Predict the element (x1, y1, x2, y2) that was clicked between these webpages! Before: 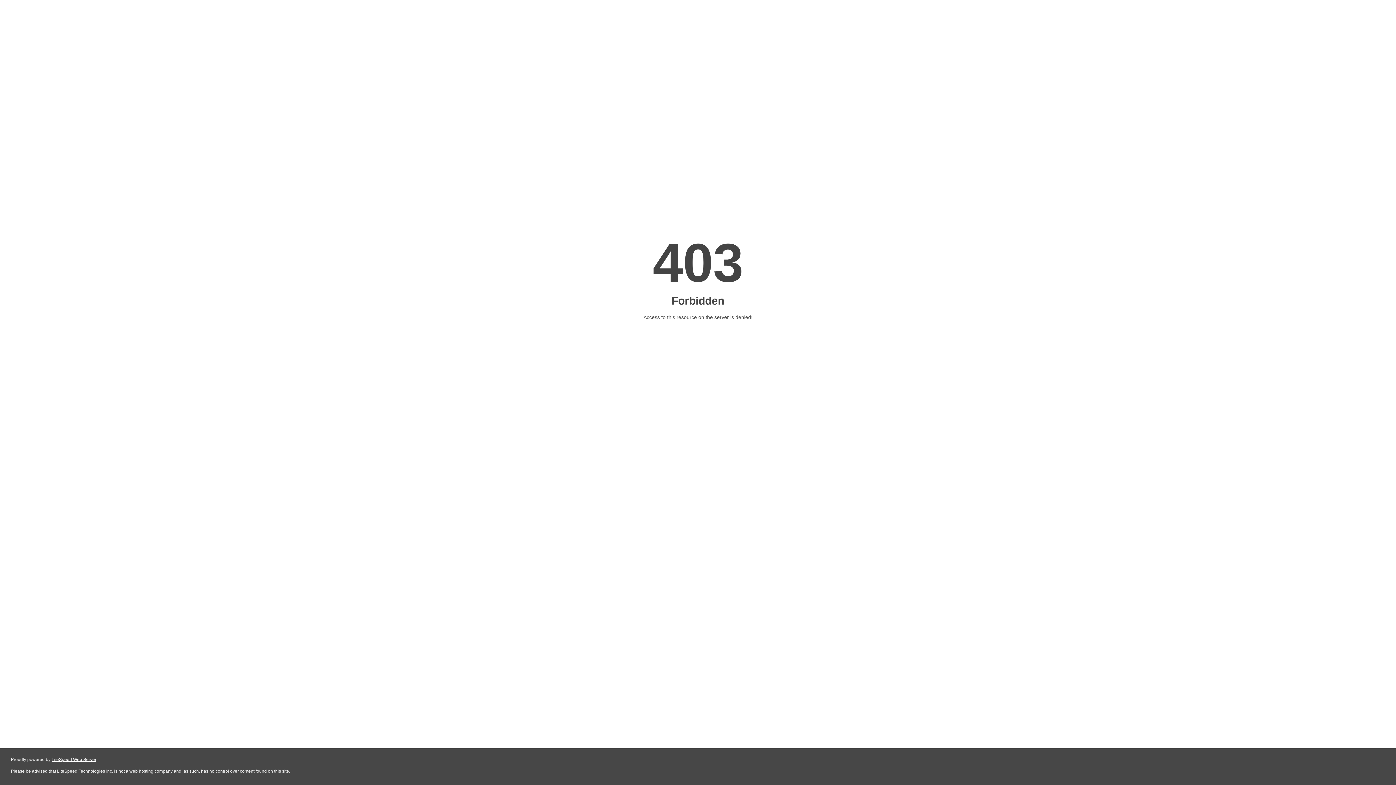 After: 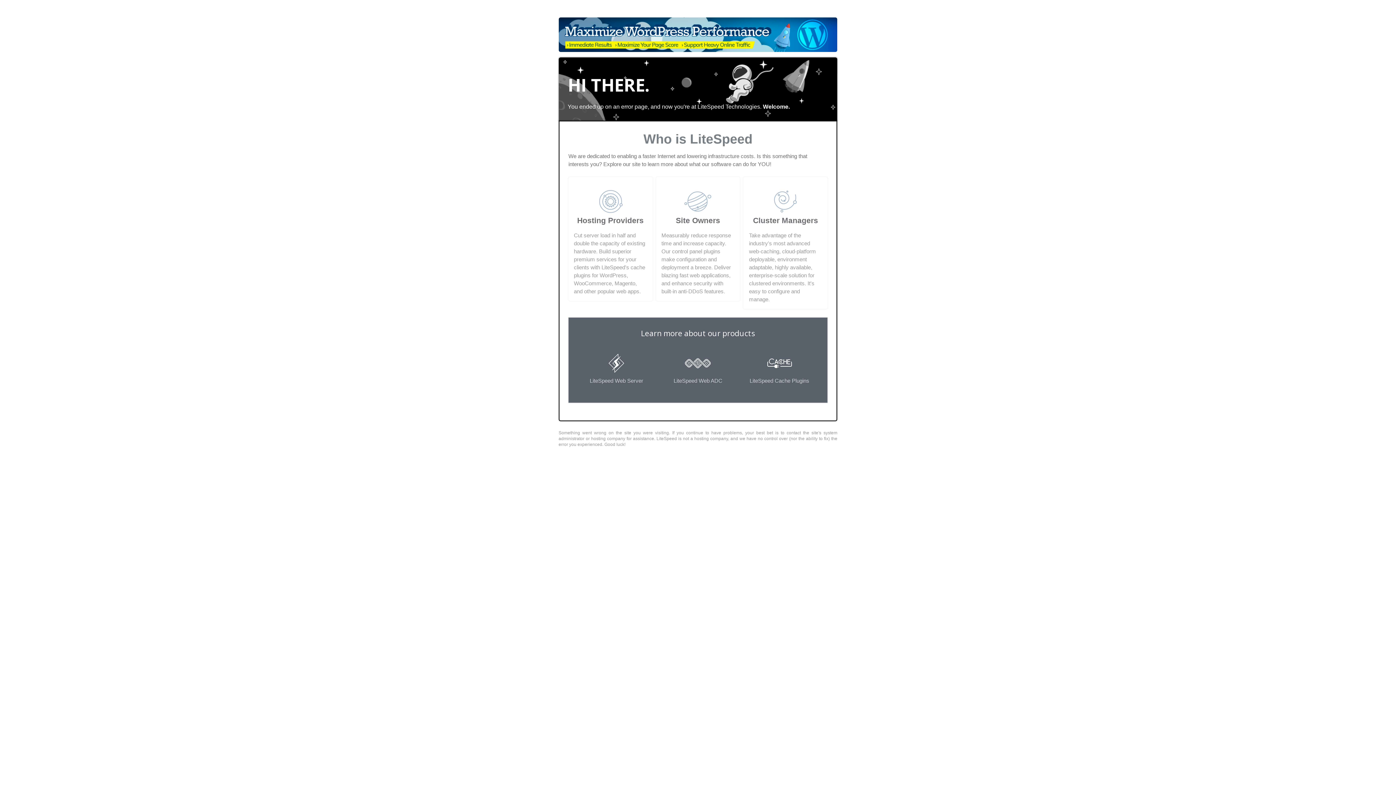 Action: bbox: (51, 757, 96, 762) label: LiteSpeed Web Server